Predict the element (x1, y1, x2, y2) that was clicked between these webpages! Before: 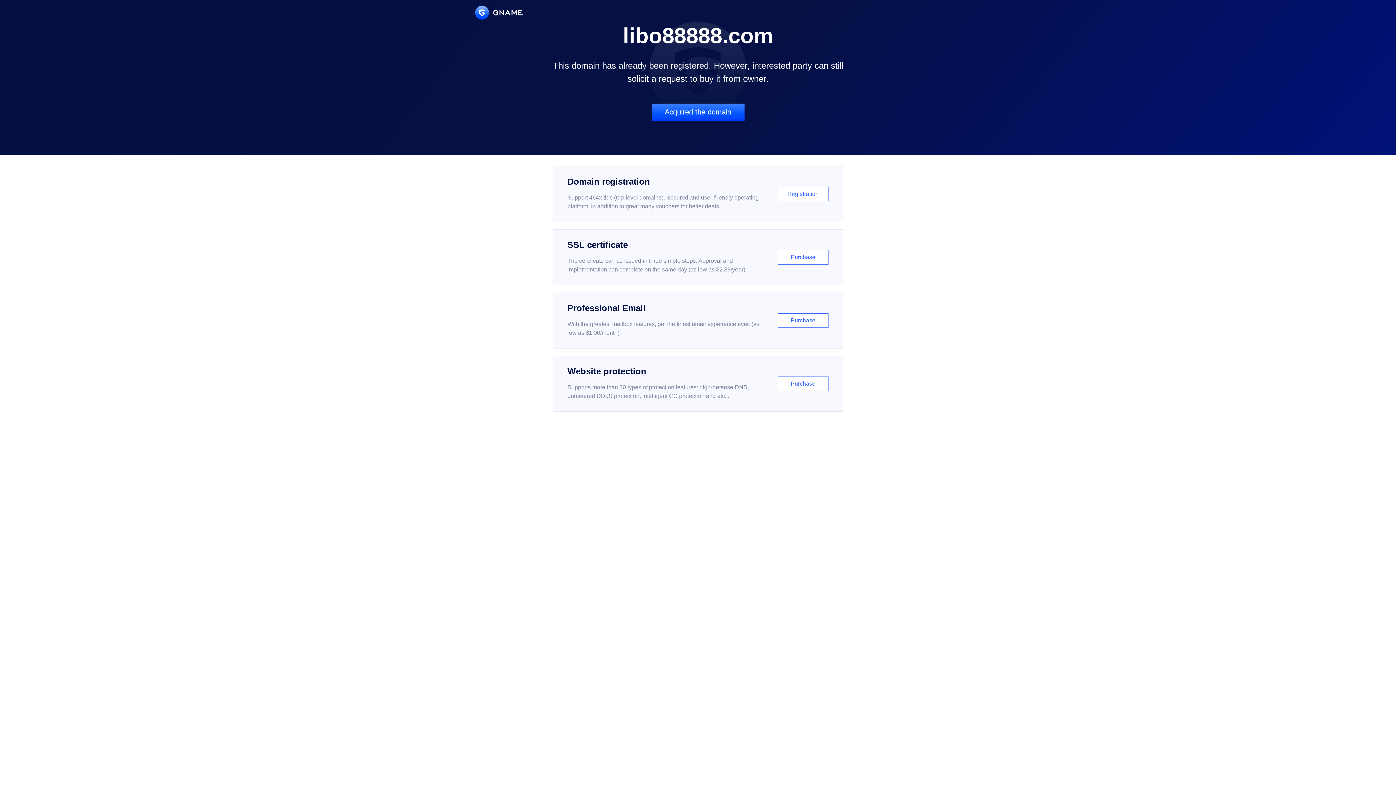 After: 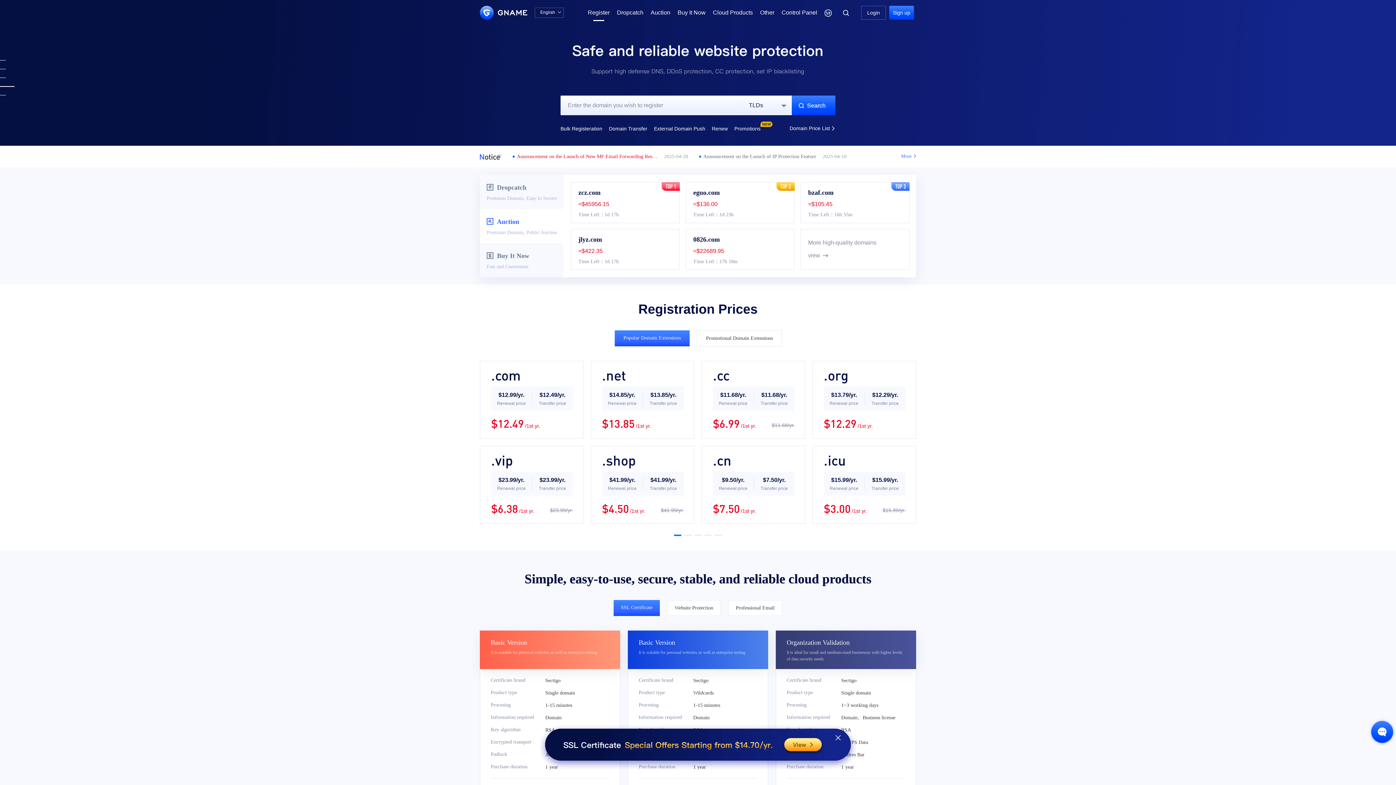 Action: label: Domain registration

Support 464x tlds (top-level domains). Secured and user-friendly operating platform, in addition to great many vouchers for better deals.

Registration bbox: (552, 166, 843, 222)